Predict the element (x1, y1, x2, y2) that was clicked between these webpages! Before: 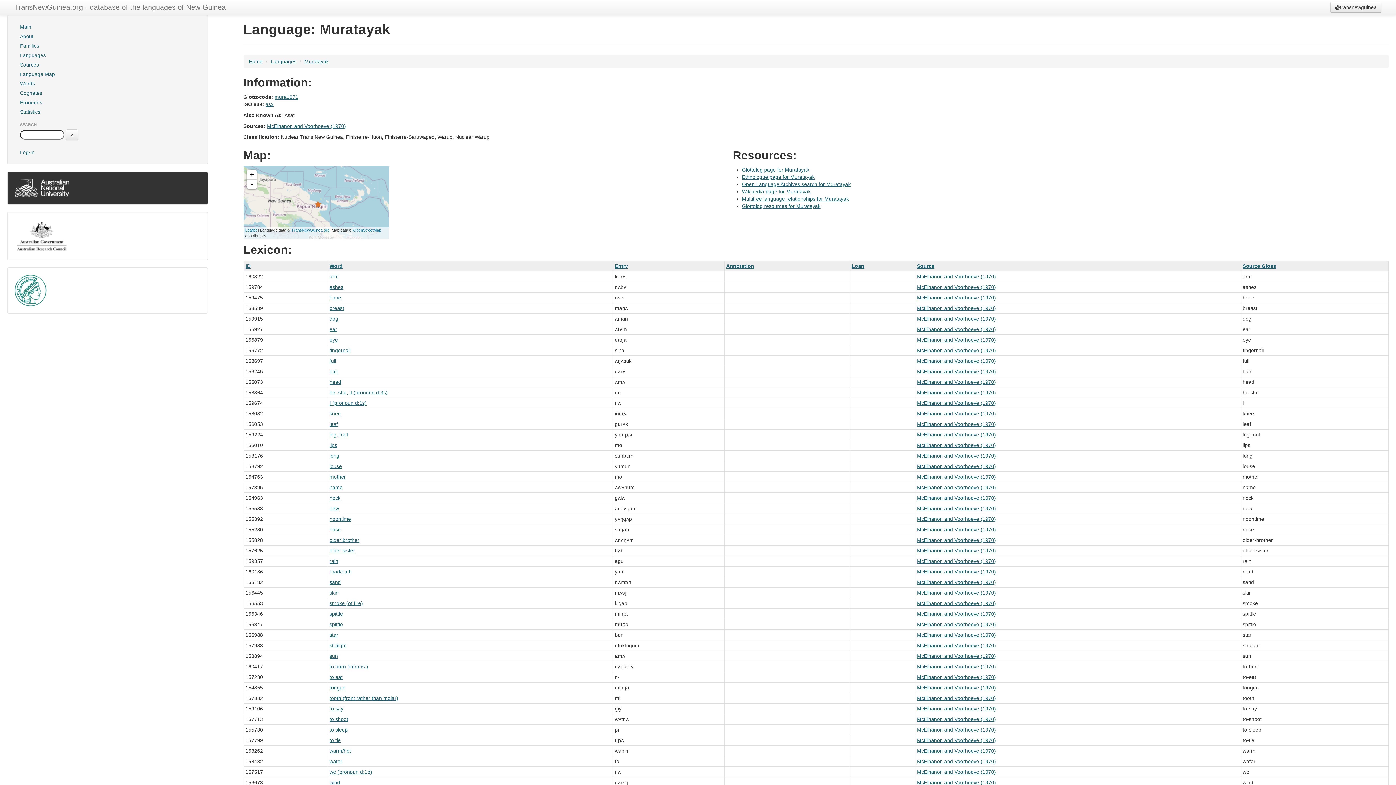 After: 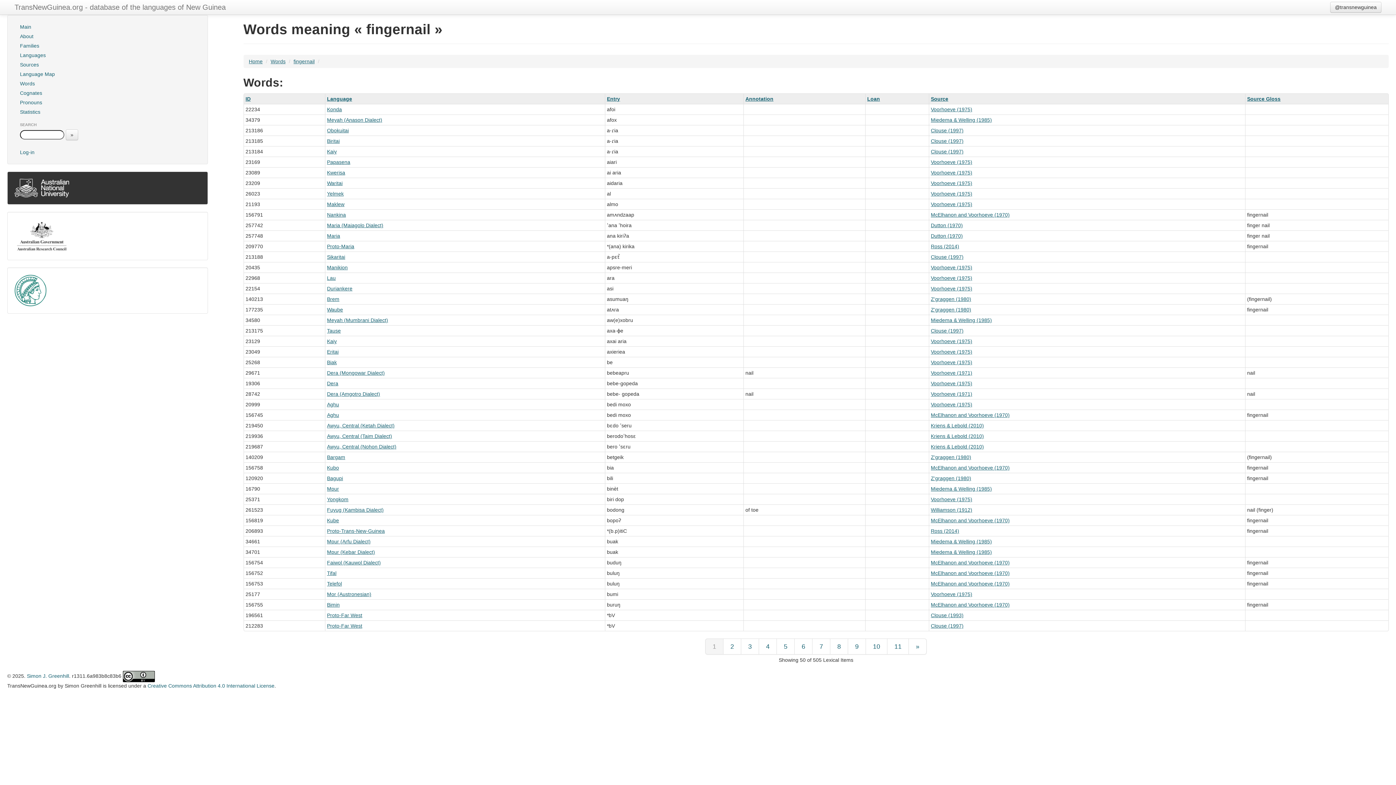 Action: label: fingernail bbox: (329, 347, 350, 353)